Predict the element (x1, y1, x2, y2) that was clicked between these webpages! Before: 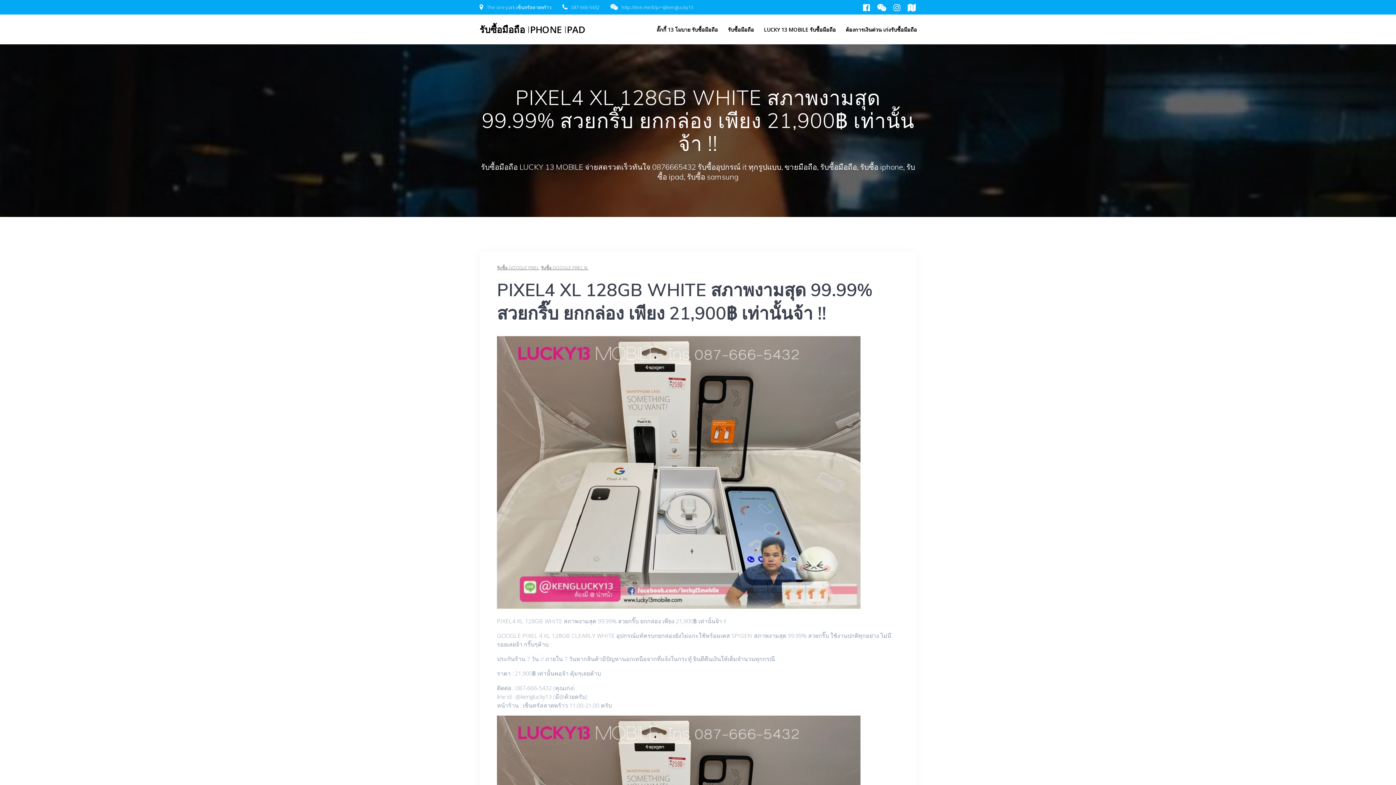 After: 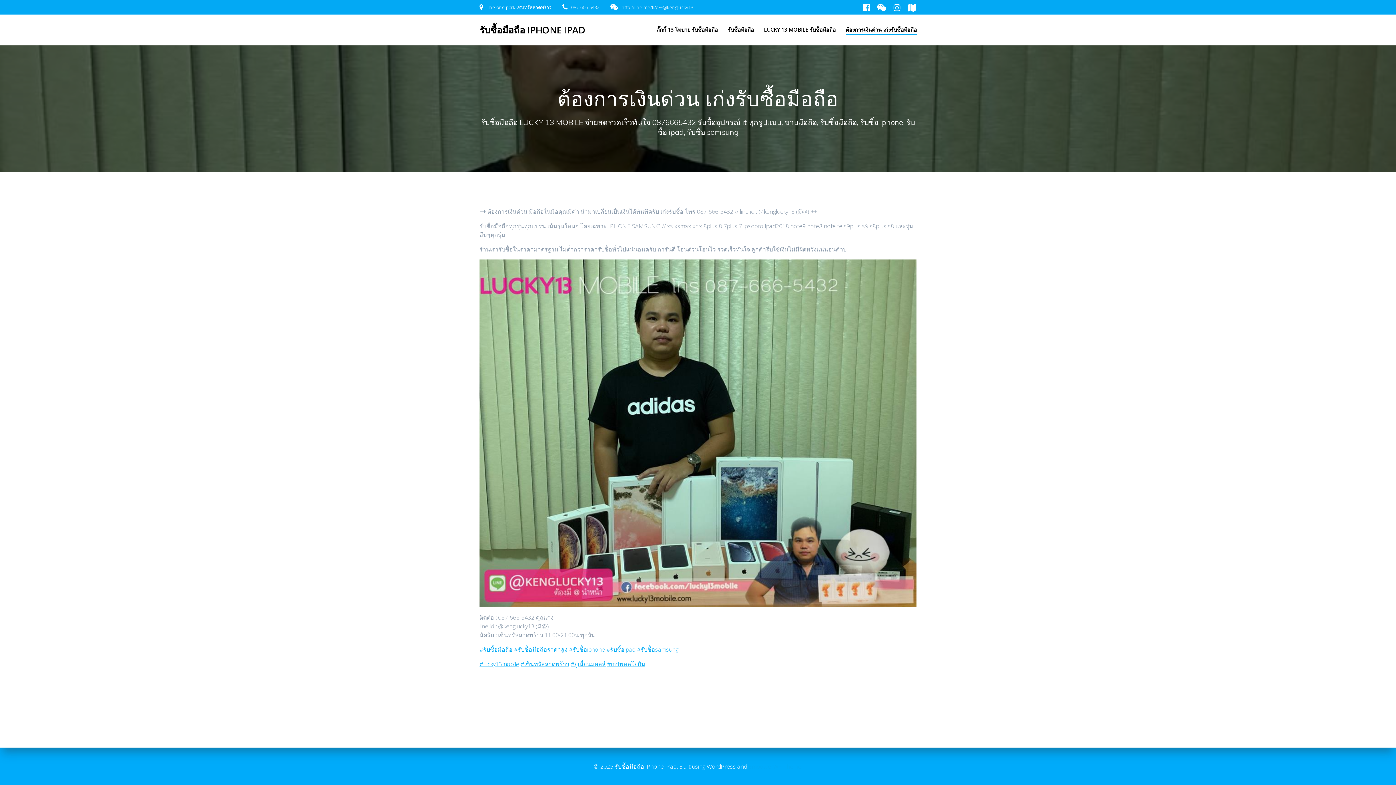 Action: bbox: (845, 25, 917, 33) label: ต้องการเงินด่วน เก่งรับซื้อมือถือ